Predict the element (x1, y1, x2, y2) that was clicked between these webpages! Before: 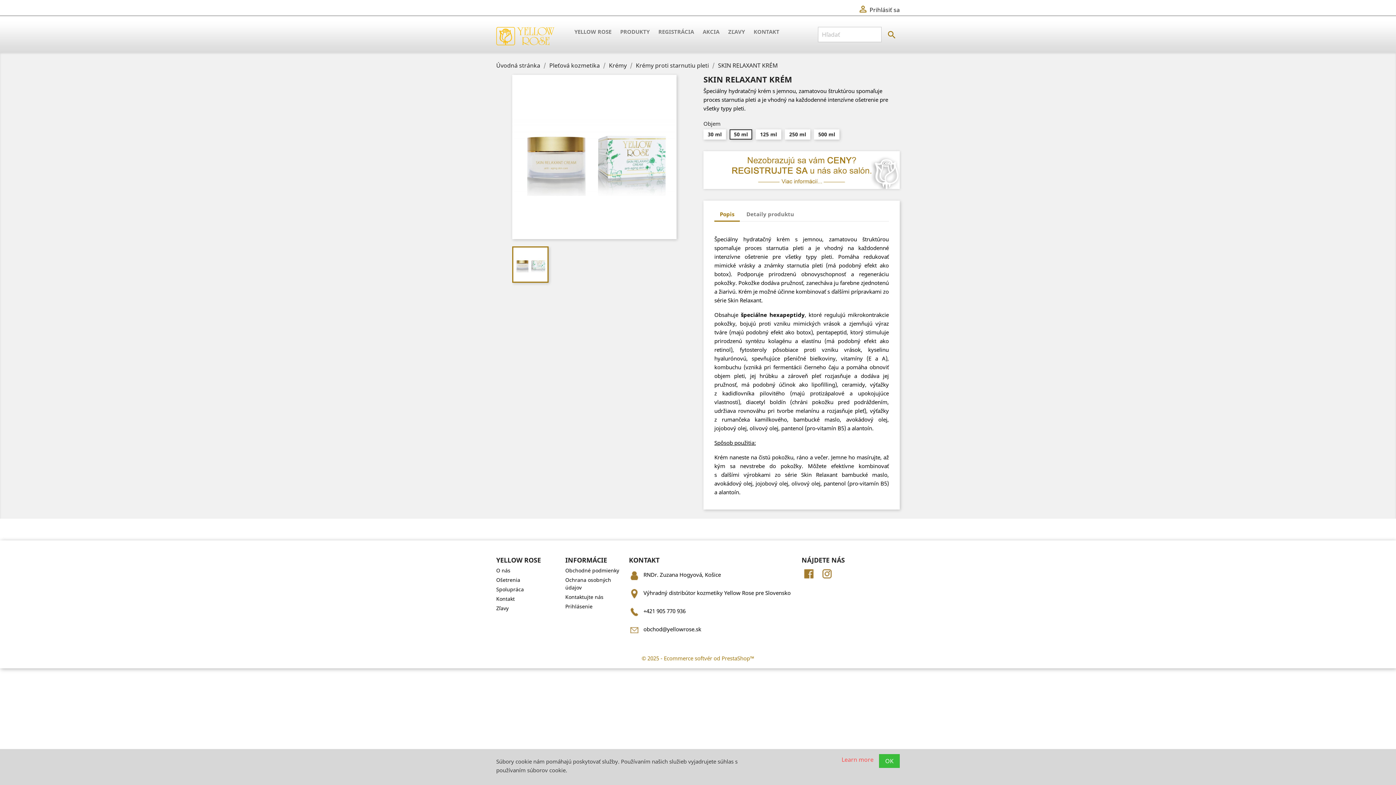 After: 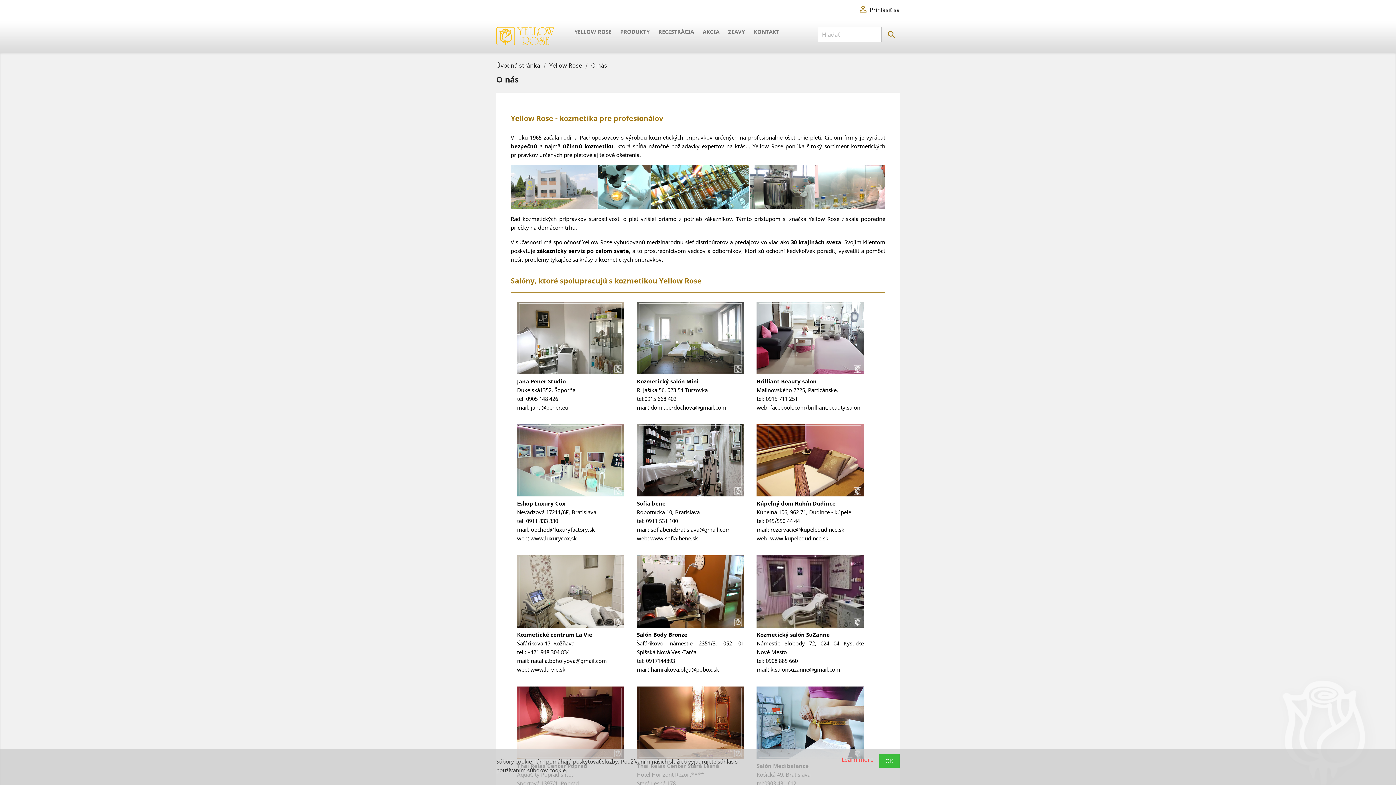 Action: bbox: (496, 567, 510, 574) label: O nás